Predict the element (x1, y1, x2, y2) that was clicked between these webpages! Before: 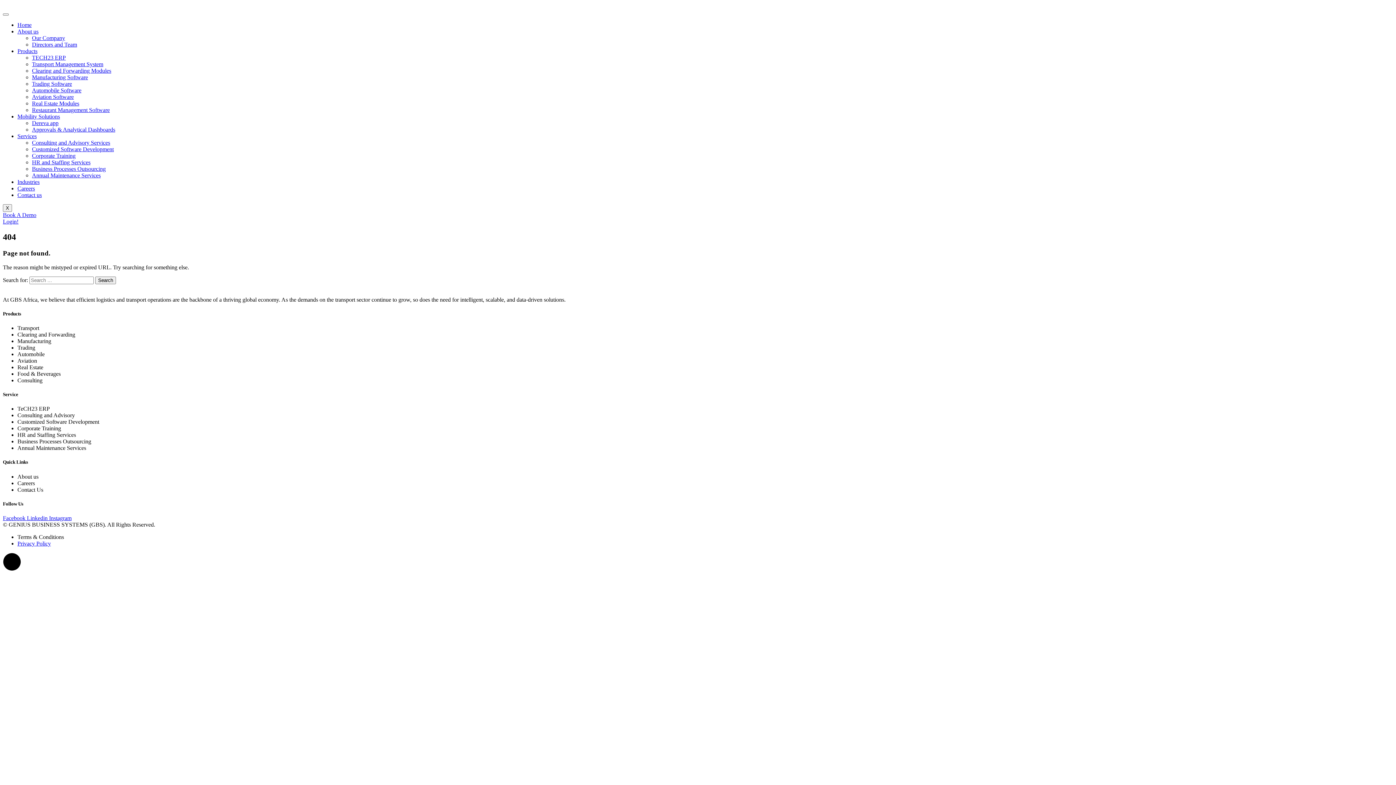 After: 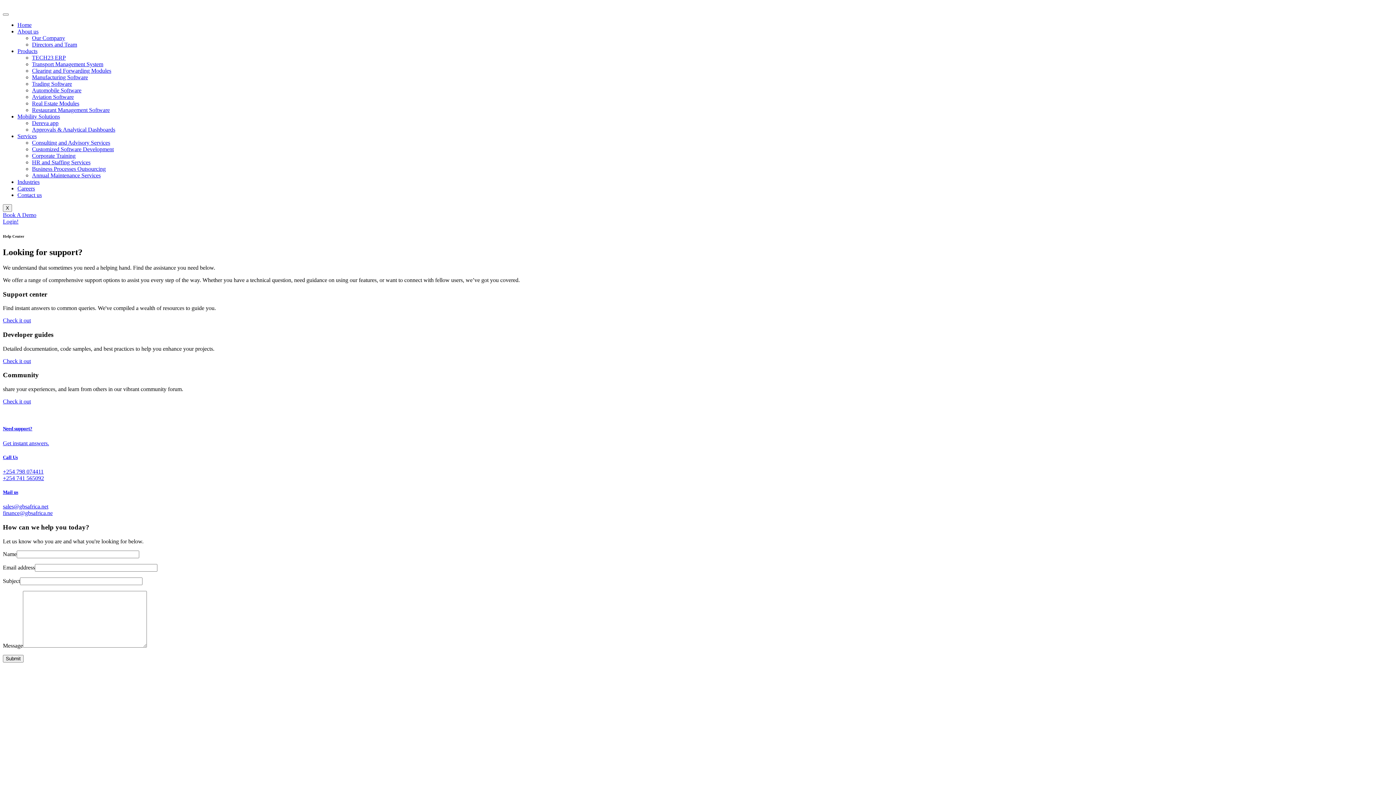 Action: label: Contact us bbox: (17, 192, 41, 198)